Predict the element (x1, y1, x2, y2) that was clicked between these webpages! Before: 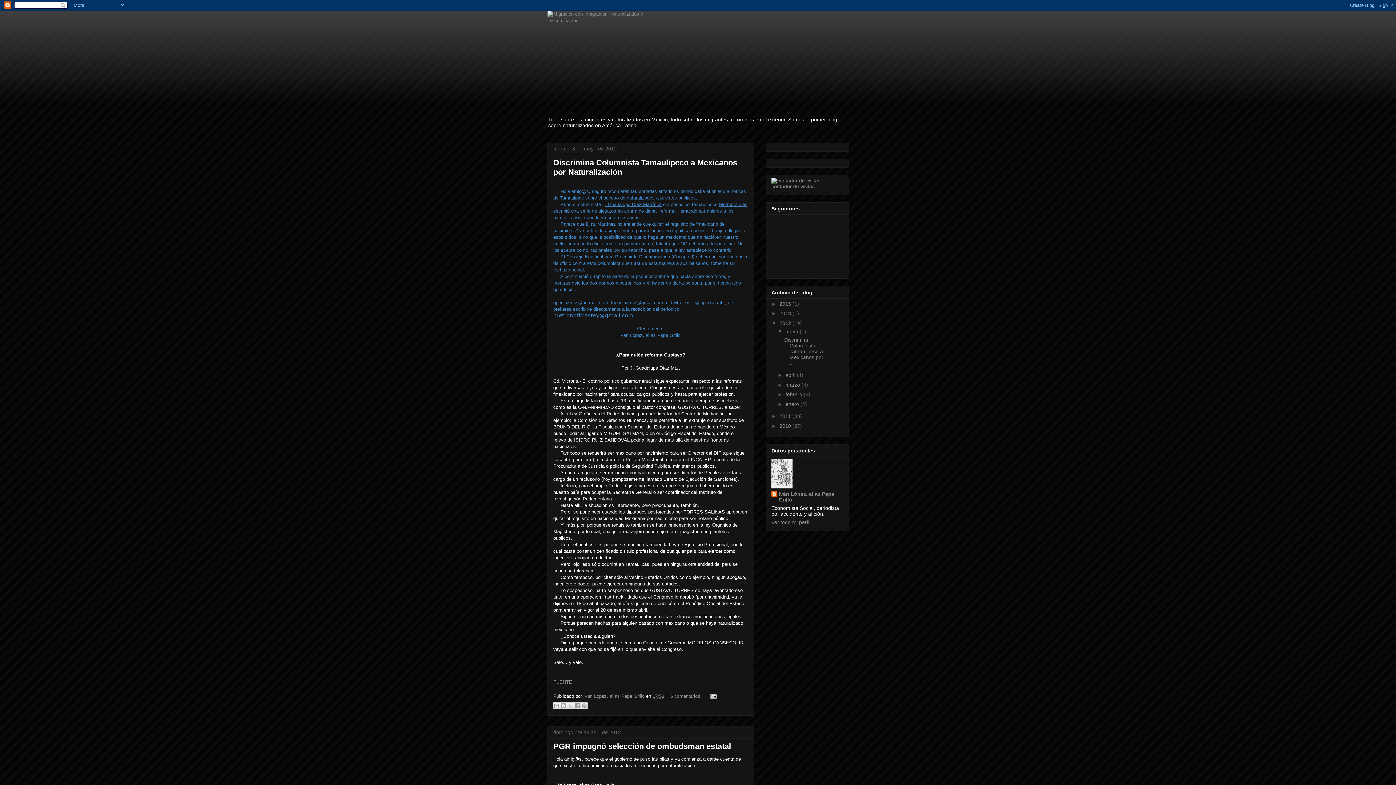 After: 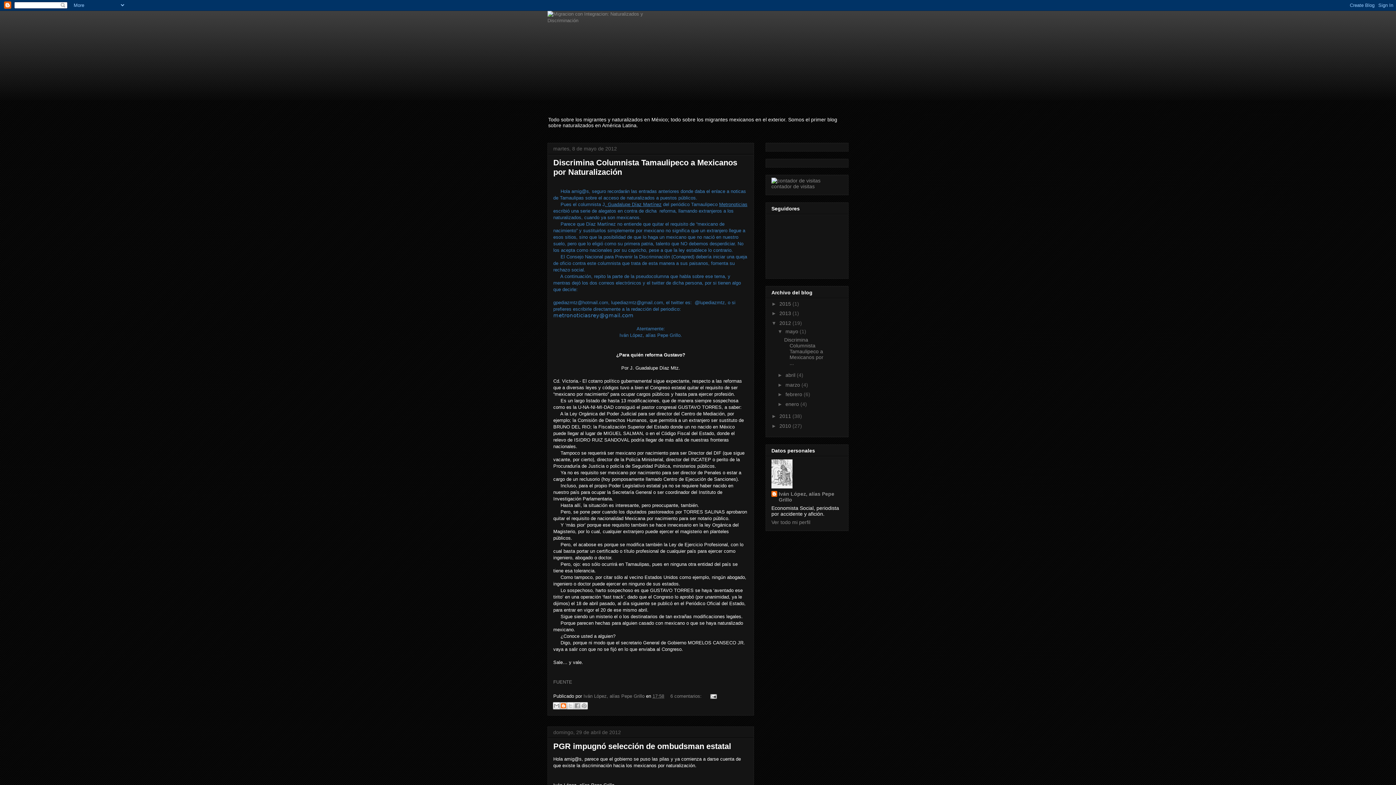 Action: label: Escribe un blog bbox: (560, 702, 567, 709)